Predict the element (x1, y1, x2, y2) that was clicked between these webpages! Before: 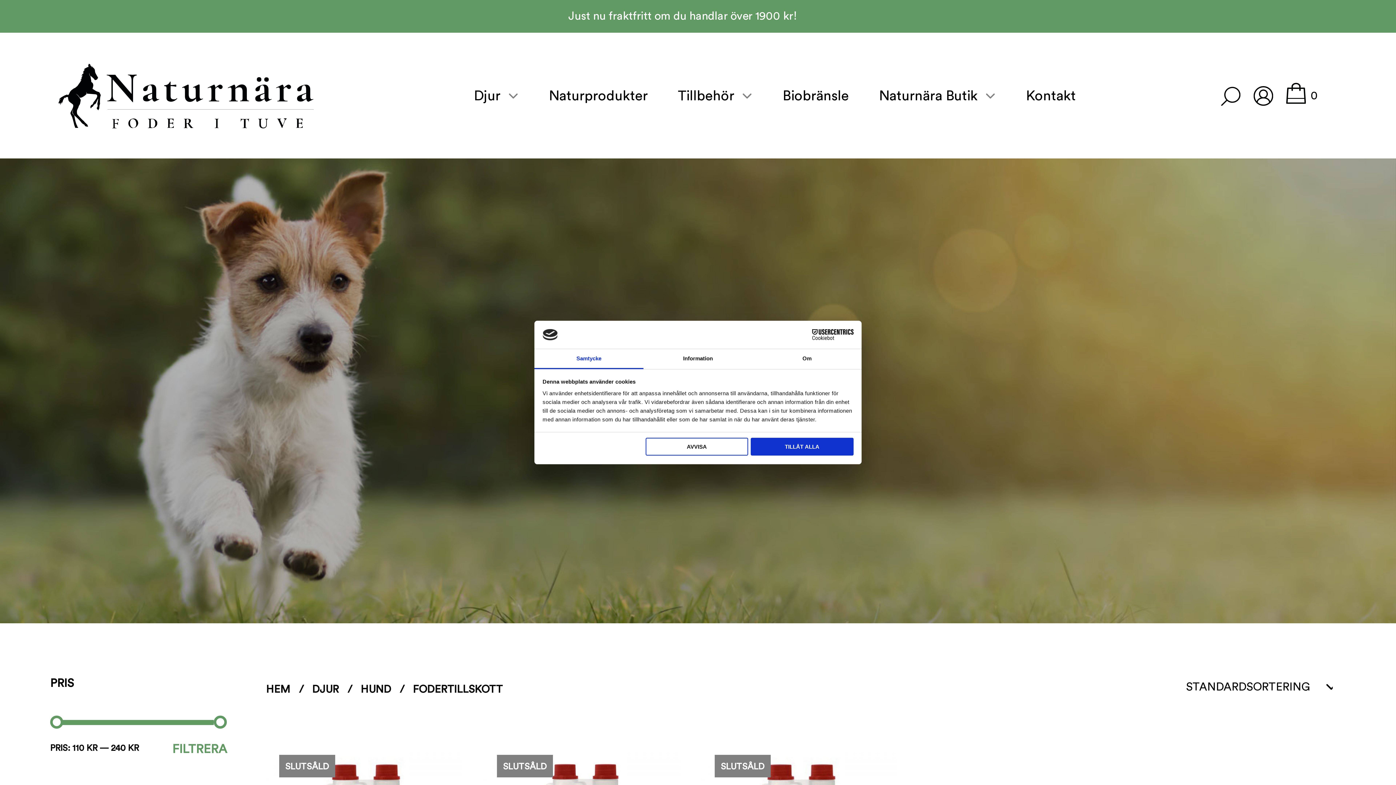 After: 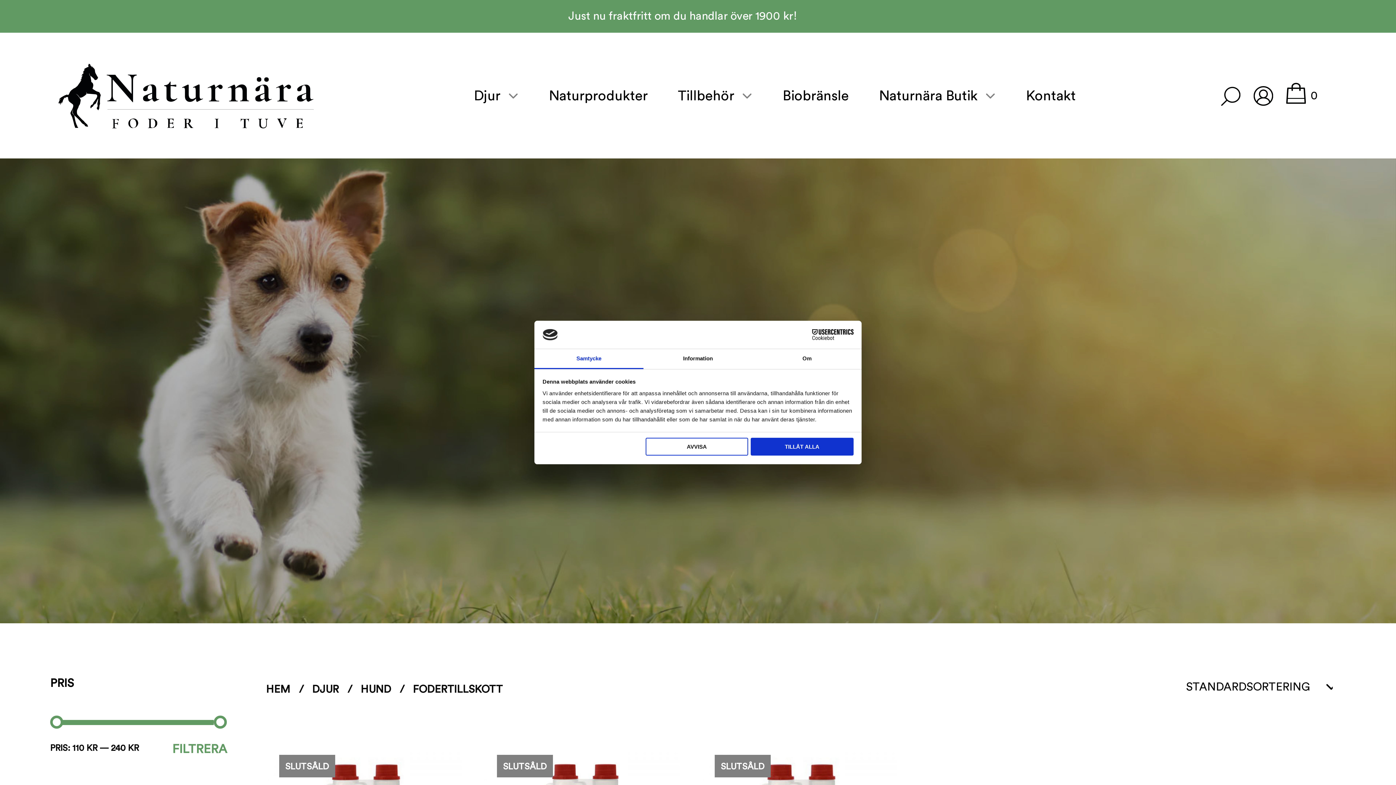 Action: label: Cookiebot - opens in a new window bbox: (790, 329, 853, 340)